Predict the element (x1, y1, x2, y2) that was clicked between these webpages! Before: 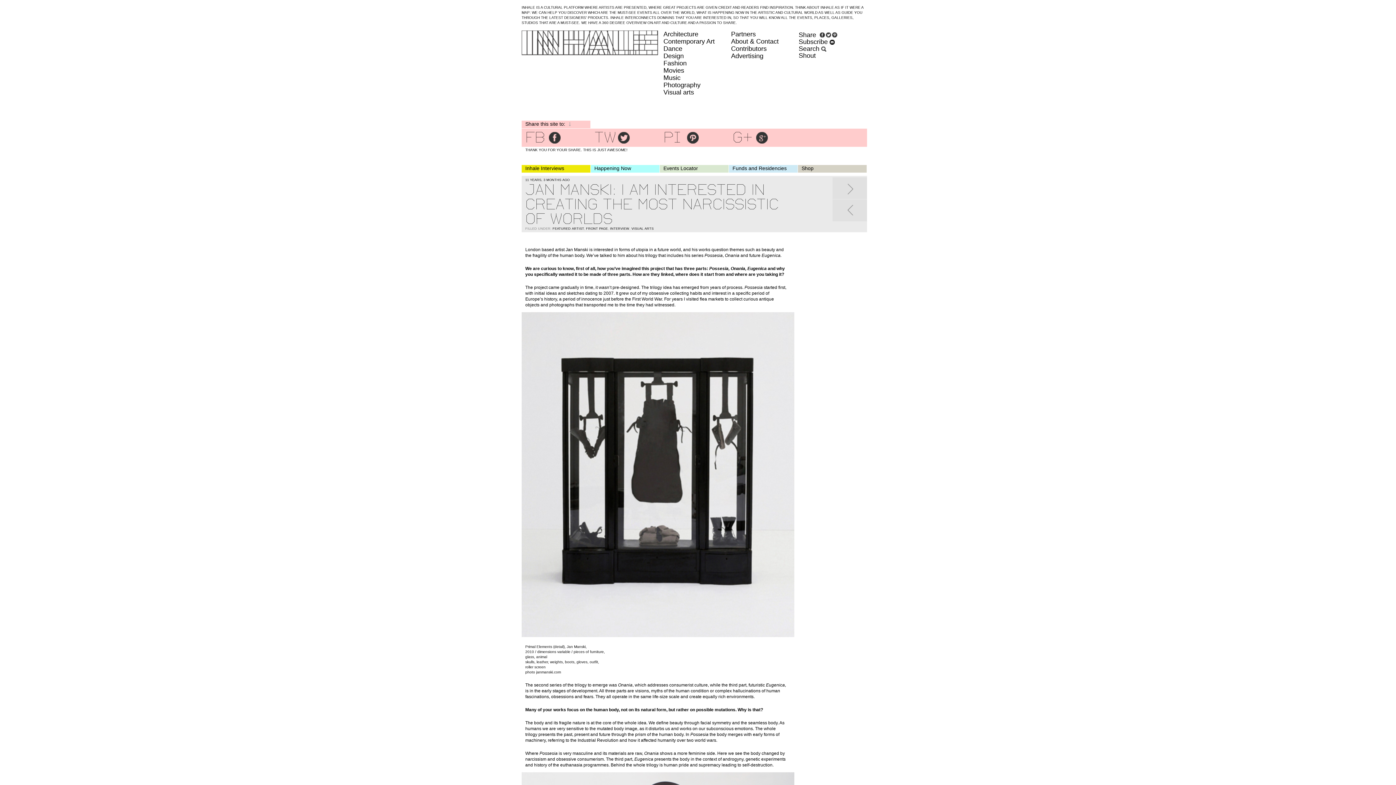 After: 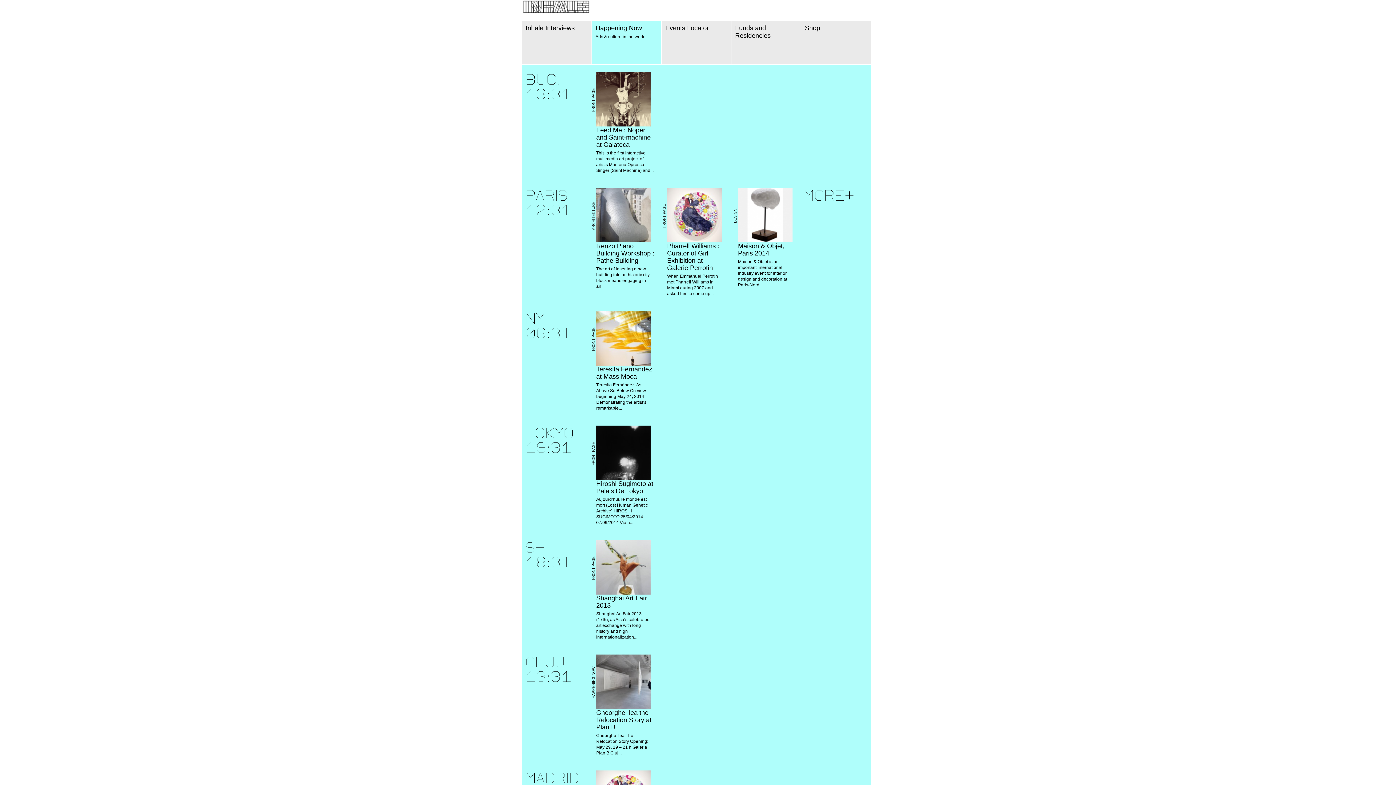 Action: bbox: (594, 165, 631, 171) label: Happening Now